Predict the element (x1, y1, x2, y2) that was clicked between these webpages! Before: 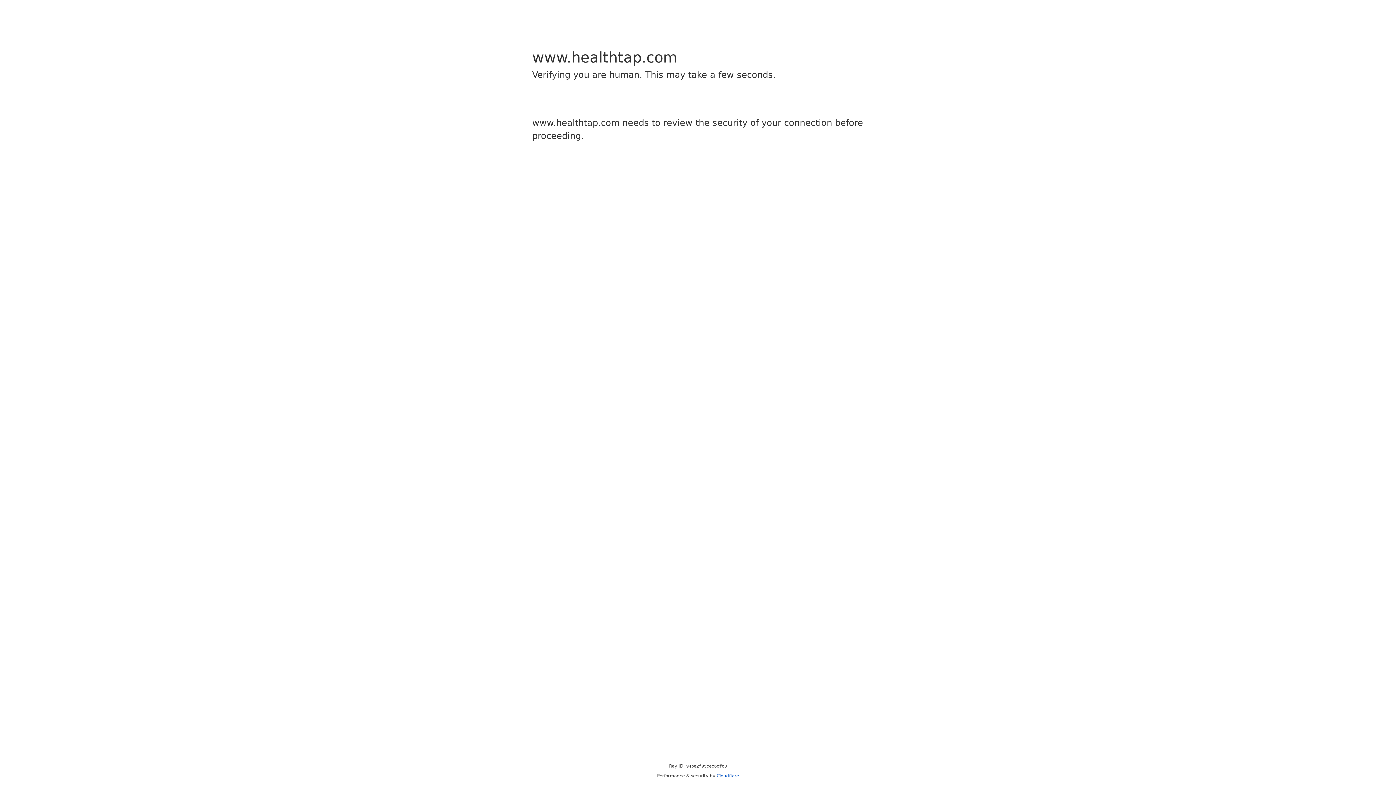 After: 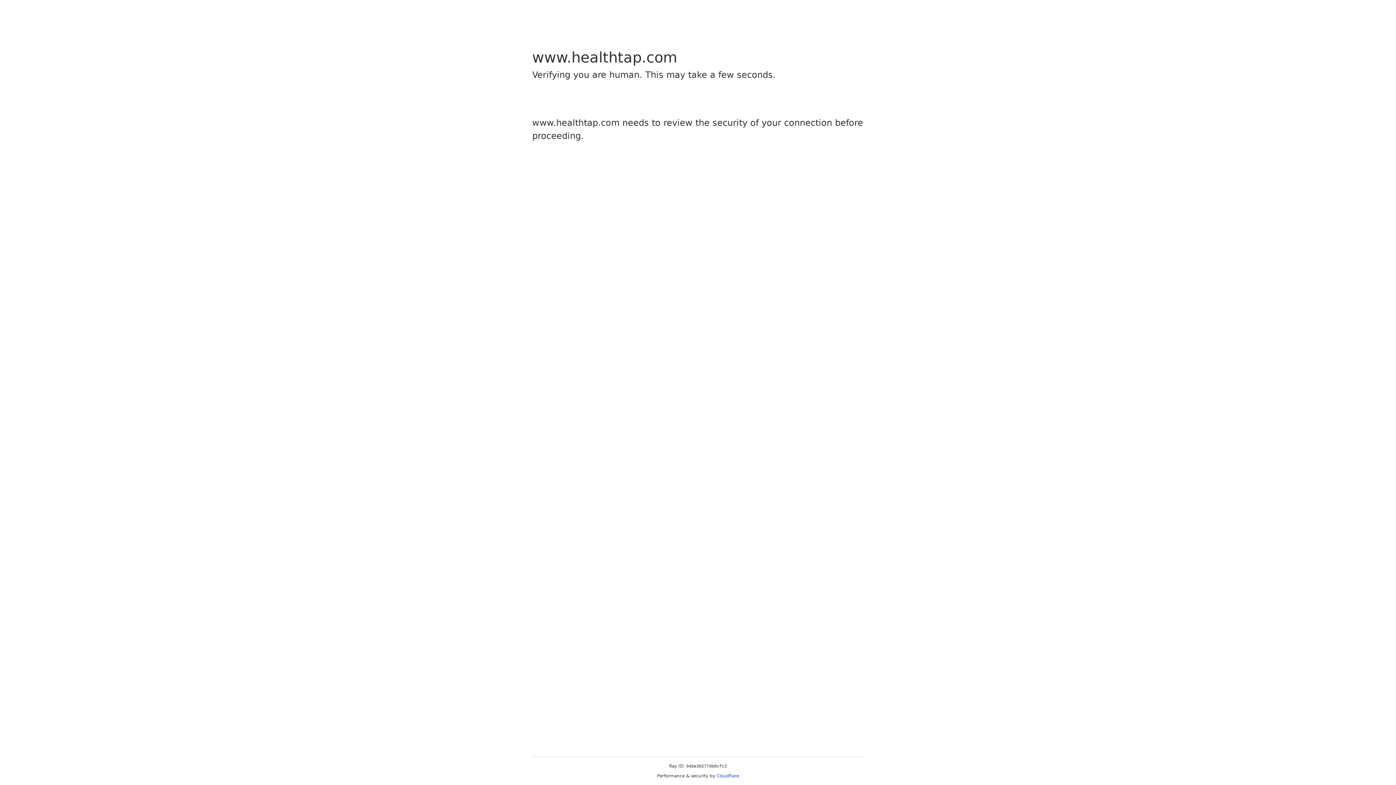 Action: label: Cloudflare bbox: (716, 773, 739, 778)